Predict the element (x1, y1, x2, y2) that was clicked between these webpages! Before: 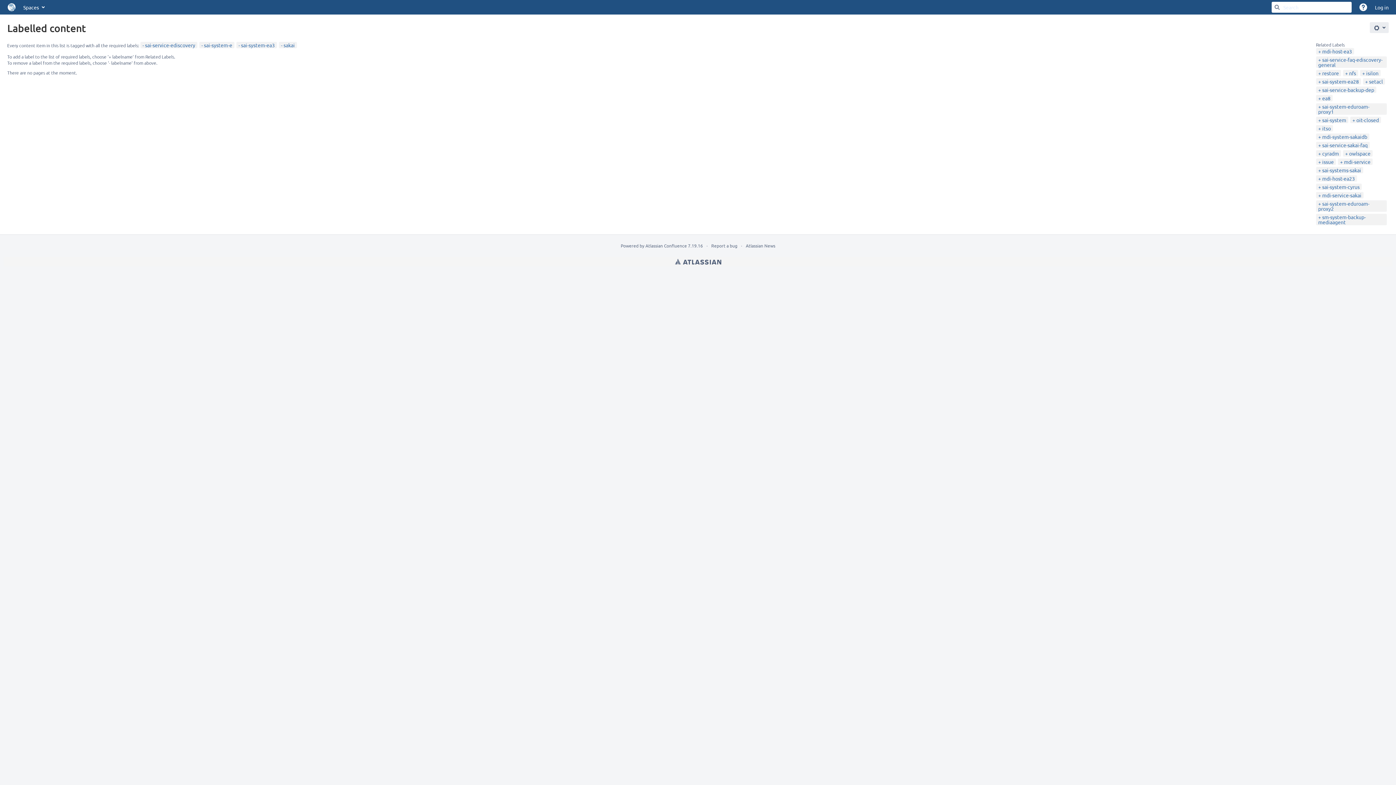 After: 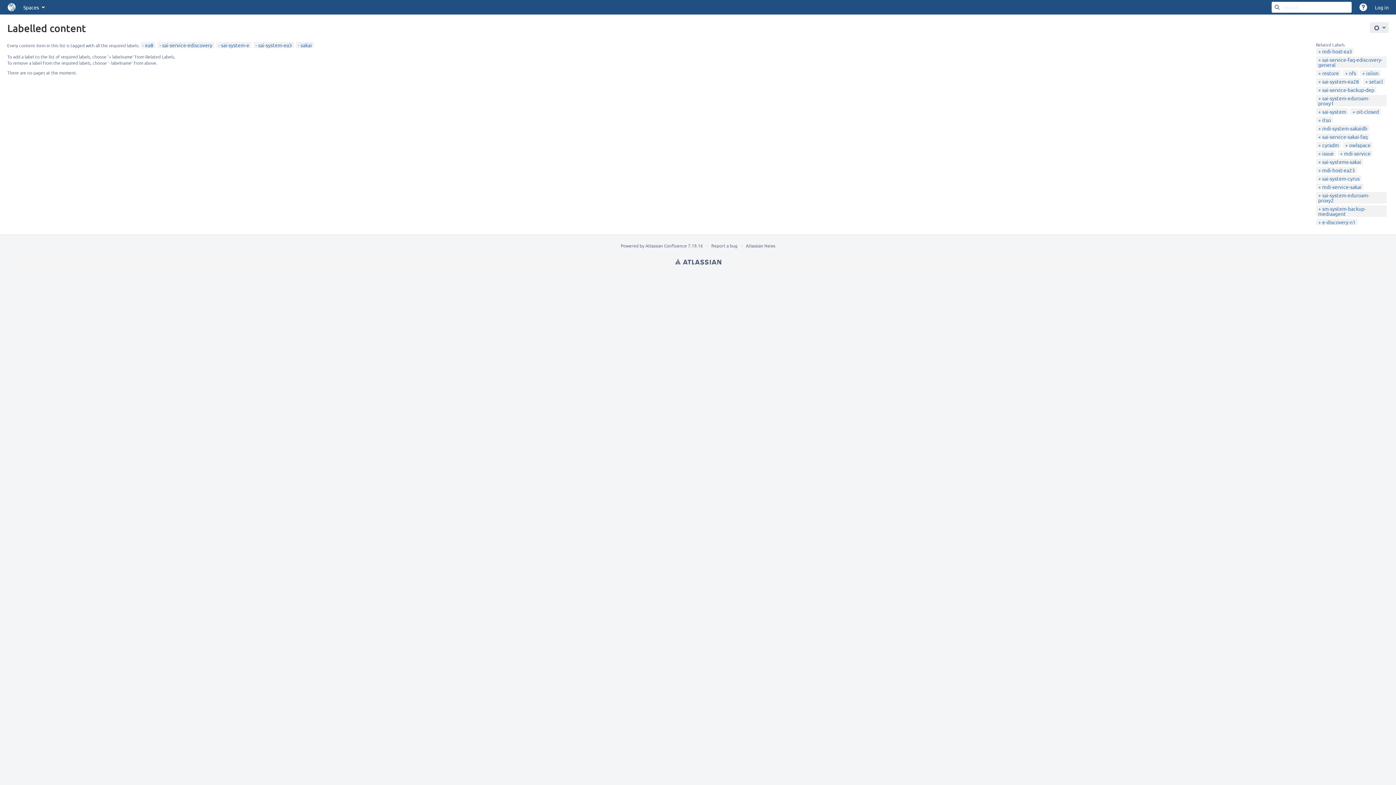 Action: bbox: (1318, 94, 1330, 101) label: ea8